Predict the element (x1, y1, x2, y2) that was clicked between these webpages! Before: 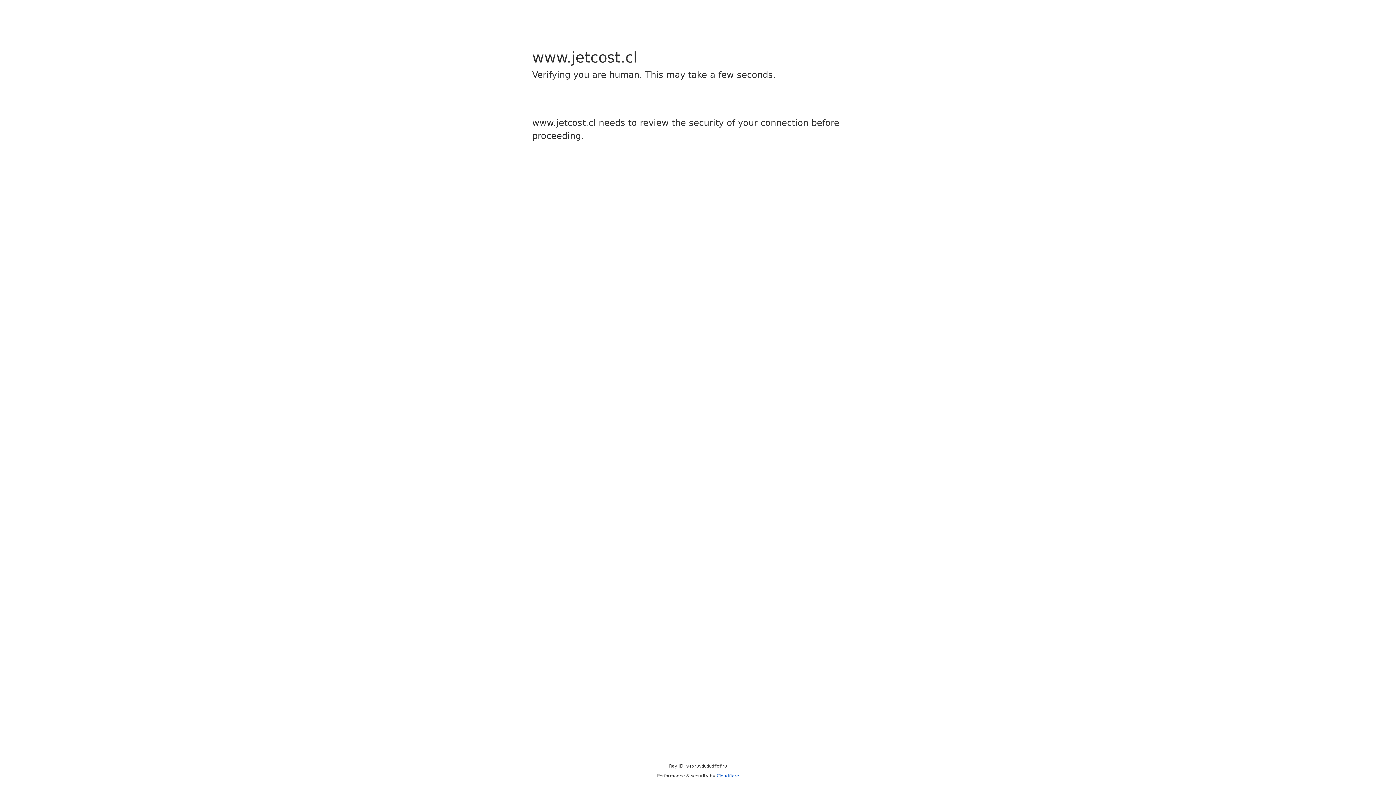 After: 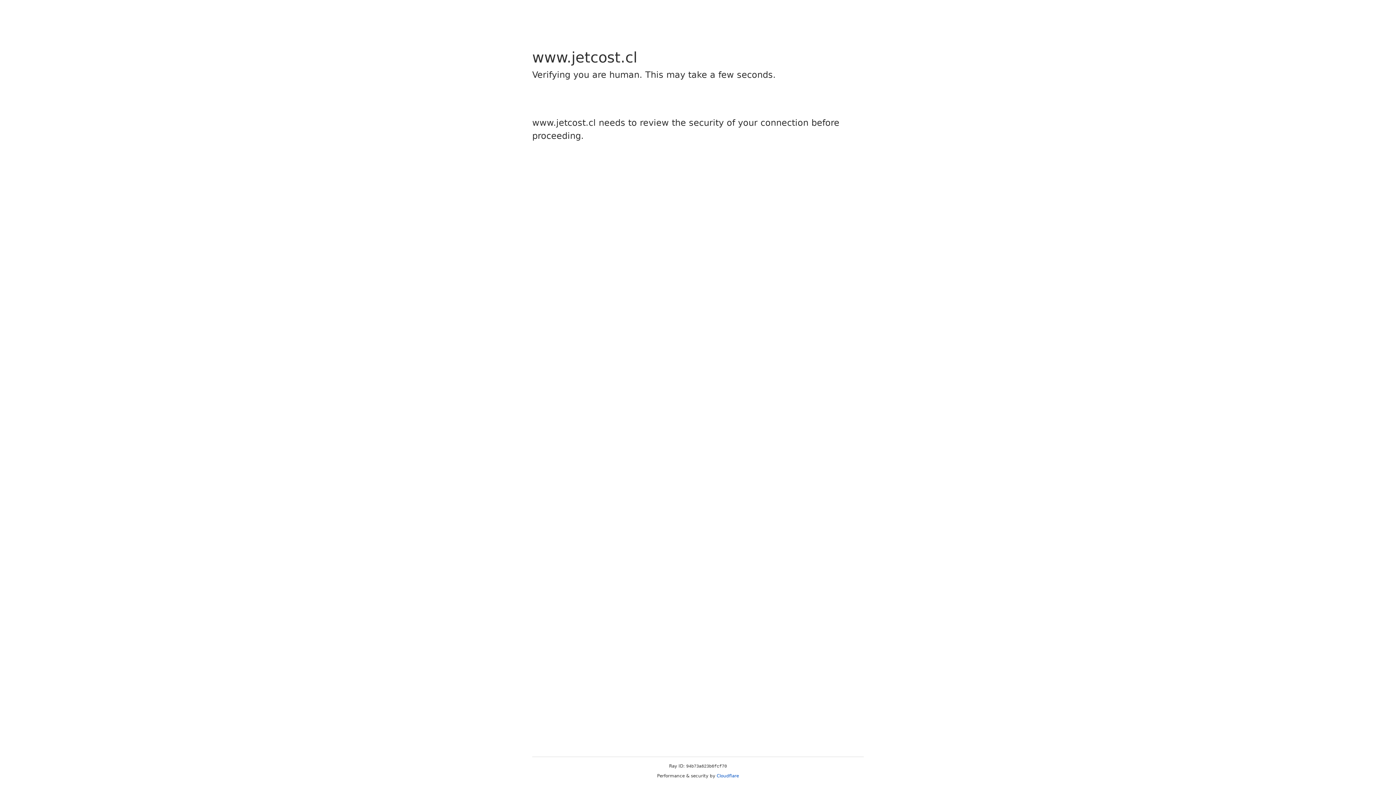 Action: label: Cloudflare bbox: (716, 773, 739, 778)